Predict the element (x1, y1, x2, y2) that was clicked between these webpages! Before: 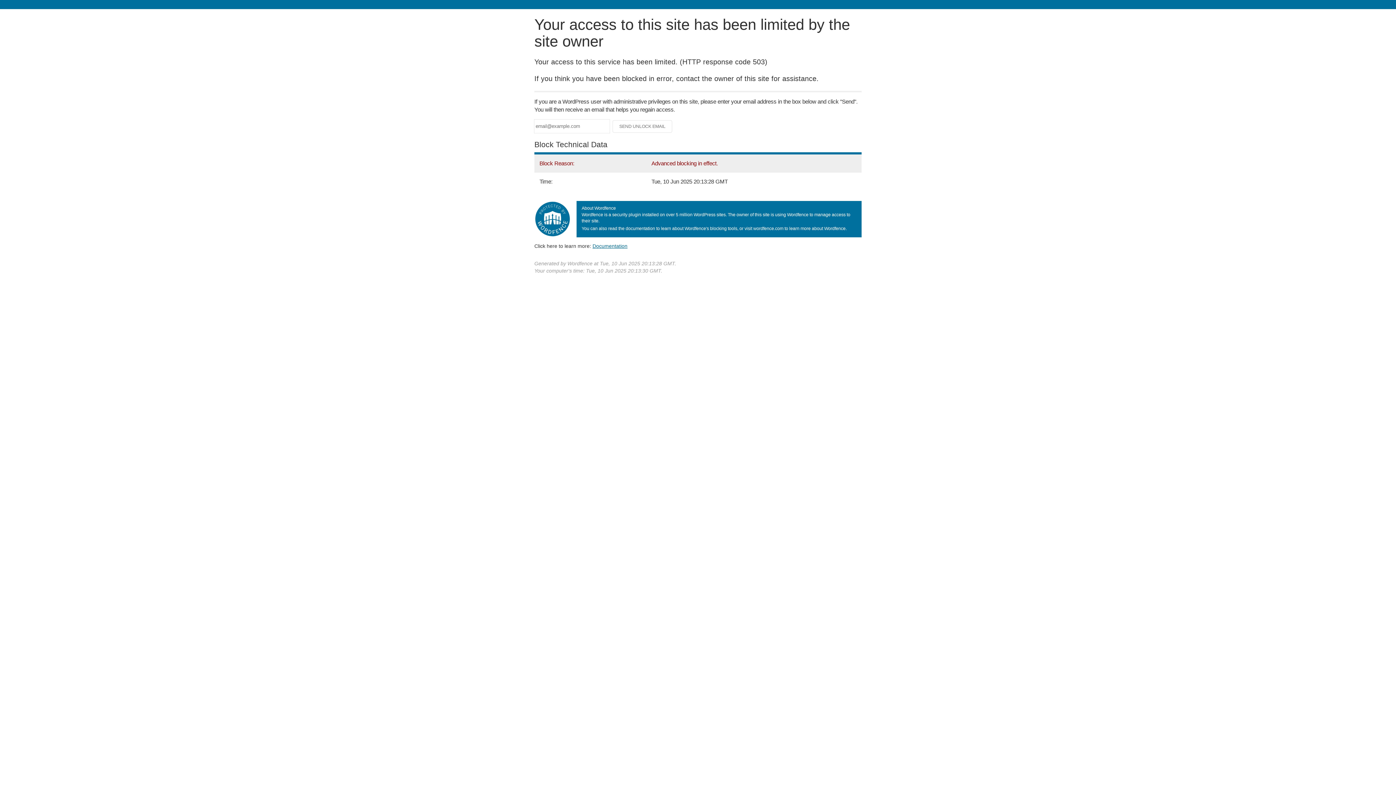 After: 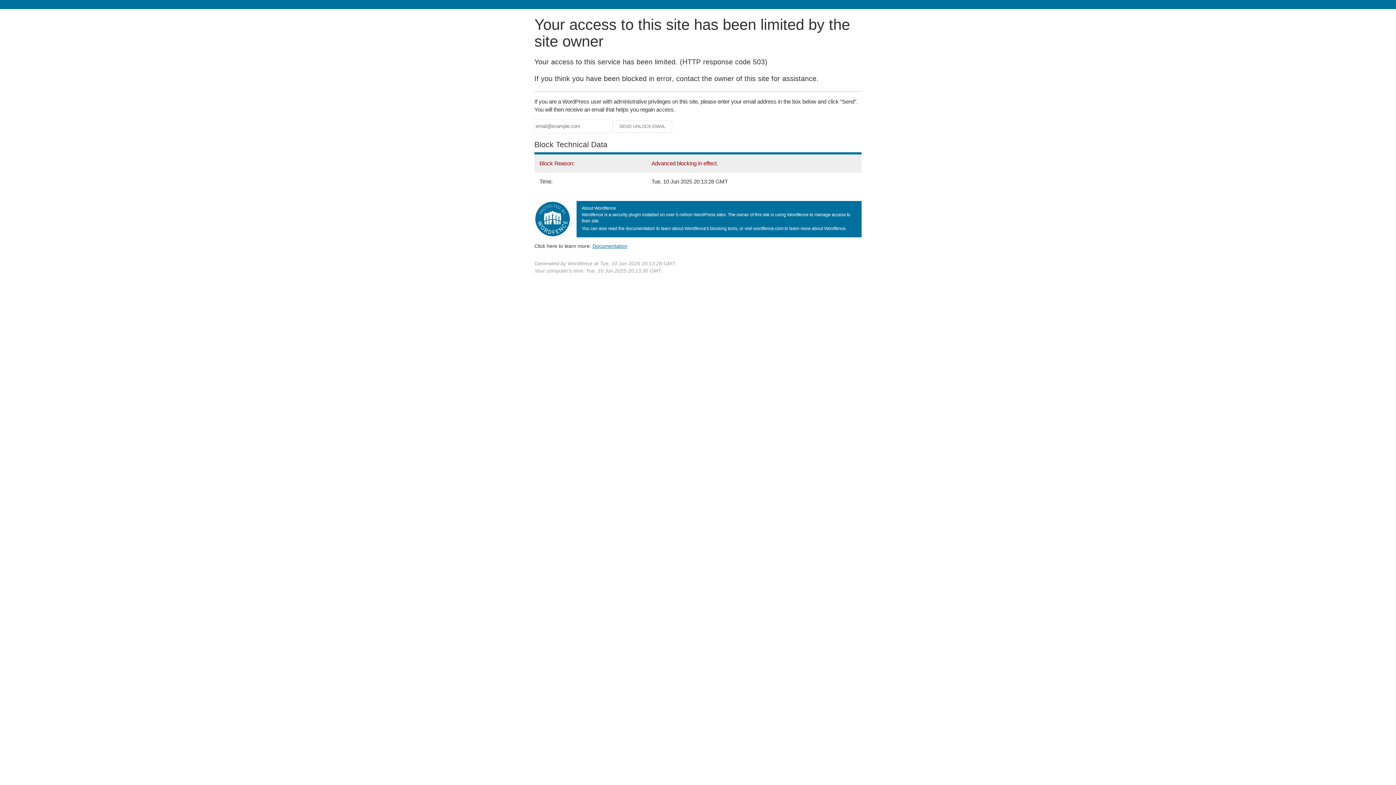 Action: bbox: (592, 243, 627, 248) label: Documentation